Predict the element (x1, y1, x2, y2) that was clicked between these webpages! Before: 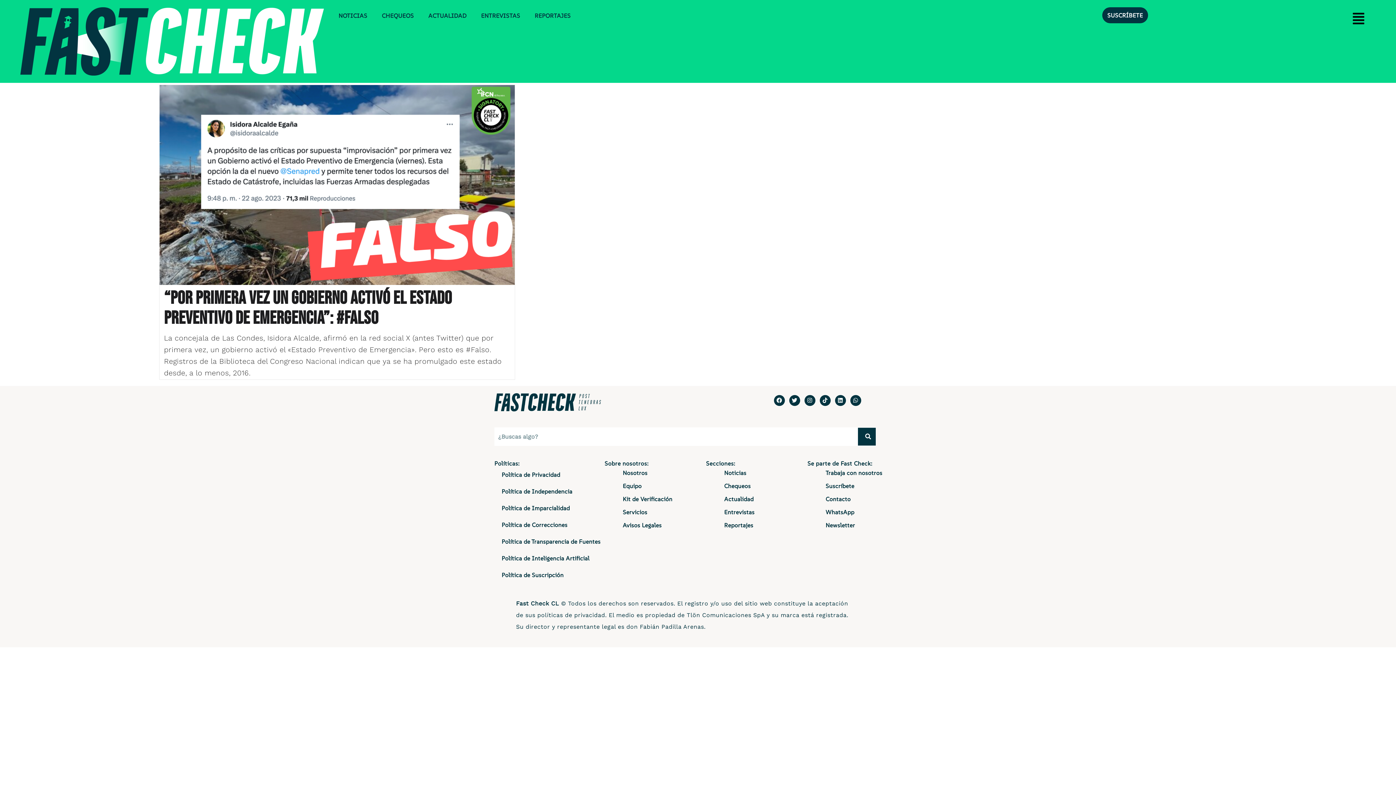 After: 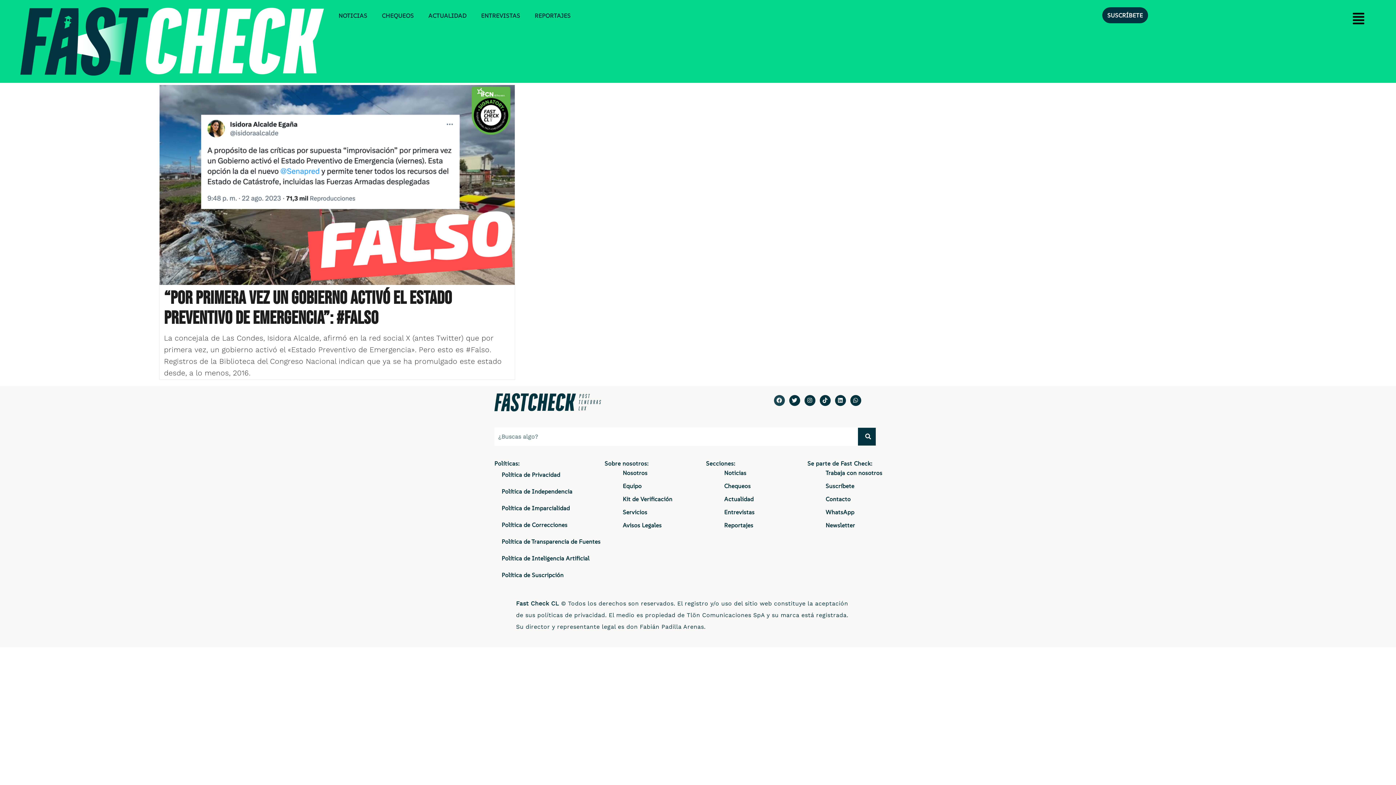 Action: label: Facebook bbox: (774, 395, 785, 406)